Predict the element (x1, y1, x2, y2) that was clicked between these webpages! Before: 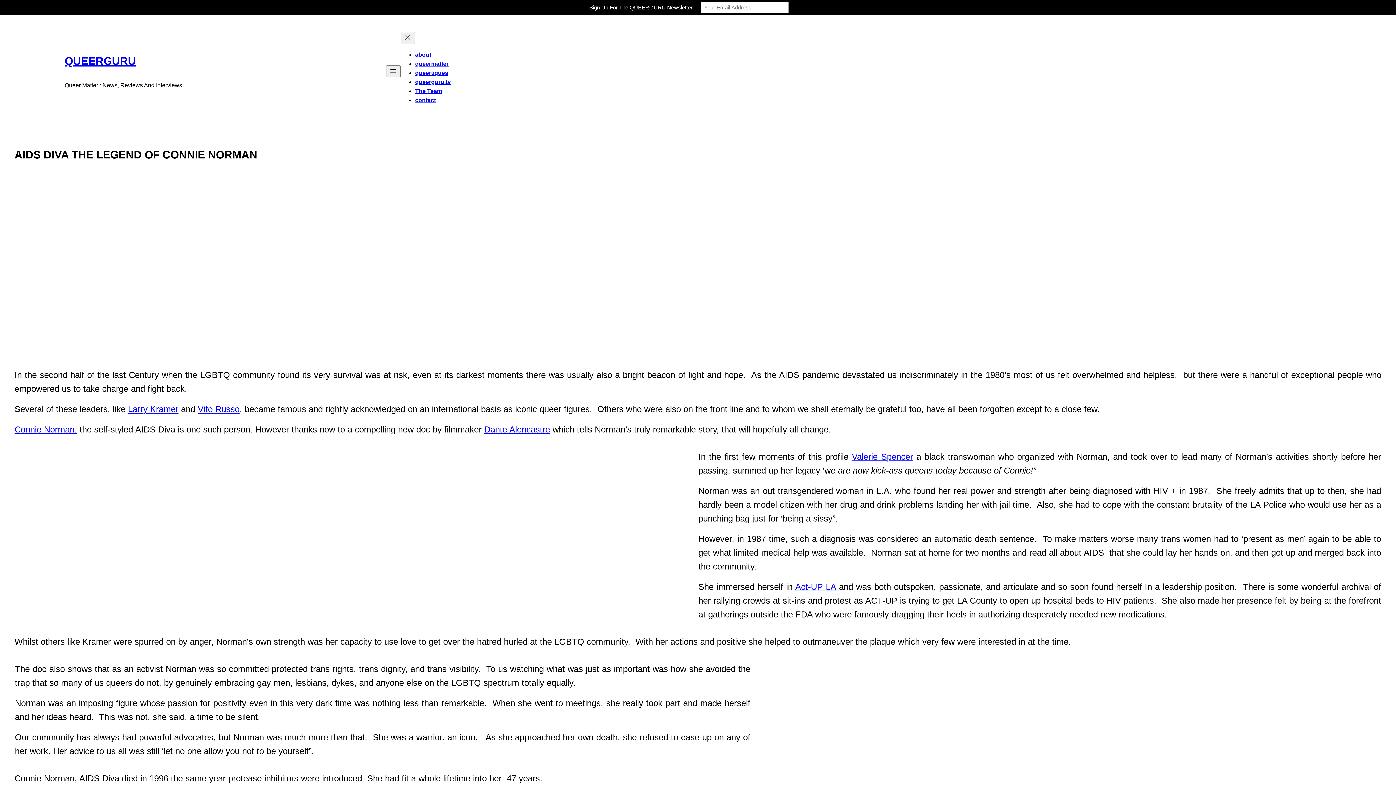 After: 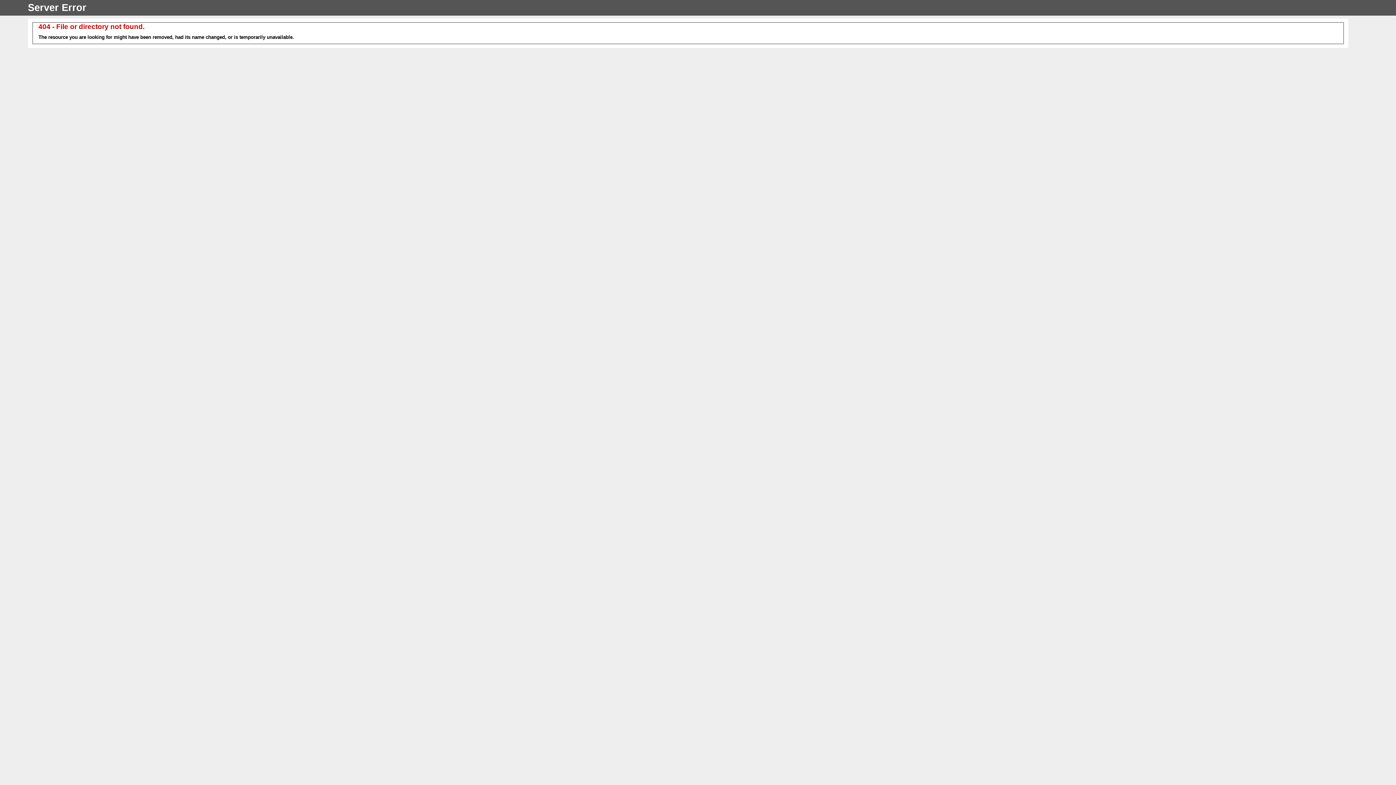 Action: bbox: (14, 424, 77, 434) label: Connie Norman.